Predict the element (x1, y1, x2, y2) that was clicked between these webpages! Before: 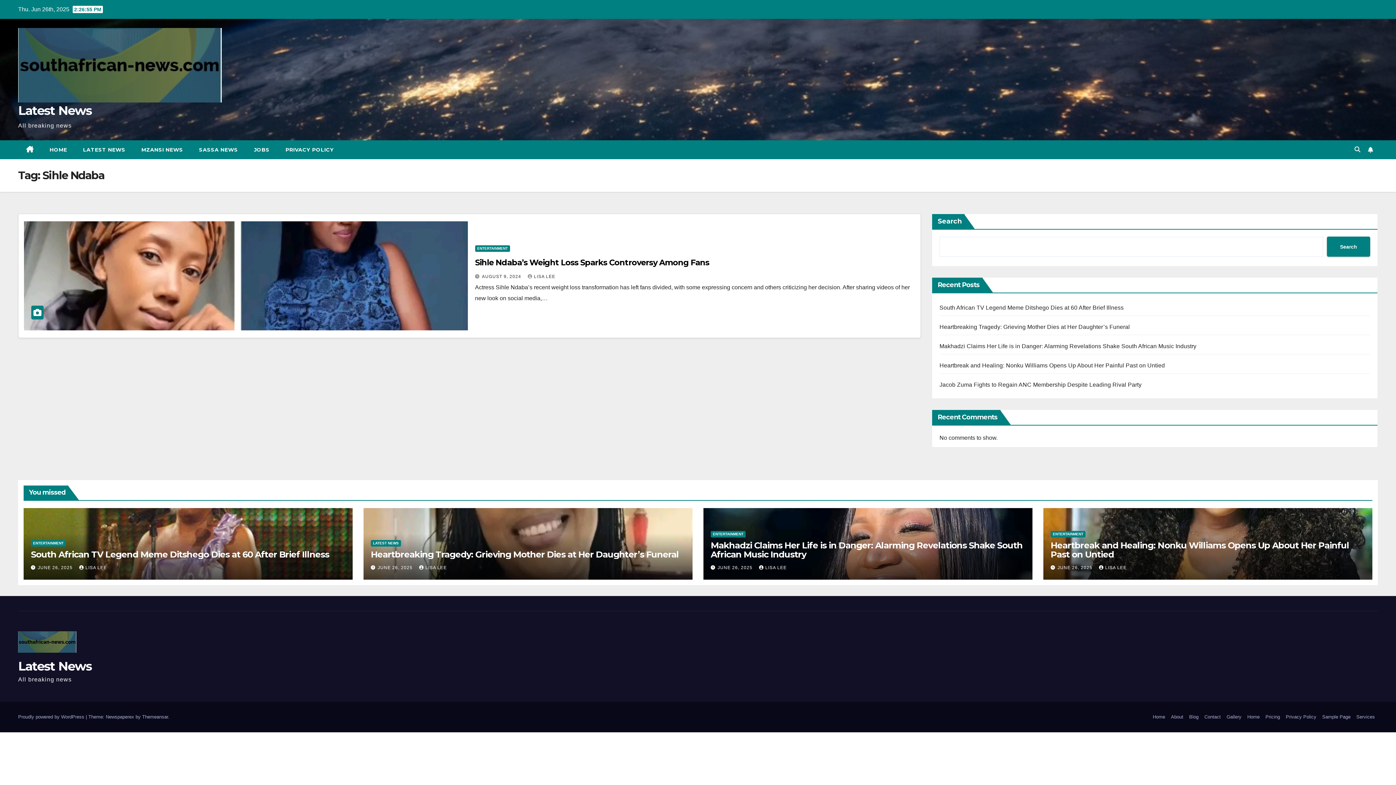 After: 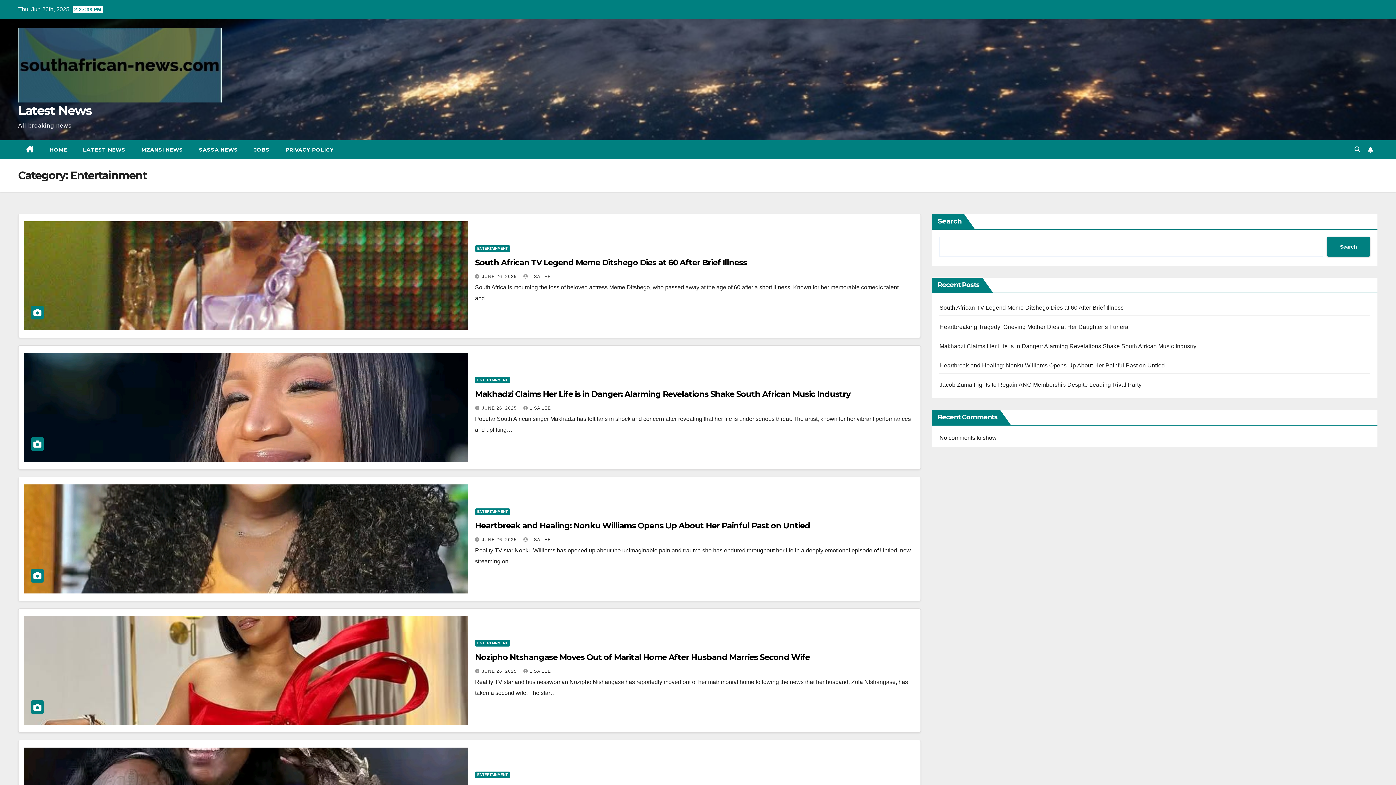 Action: bbox: (30, 540, 65, 546) label: ENTERTAINMENT